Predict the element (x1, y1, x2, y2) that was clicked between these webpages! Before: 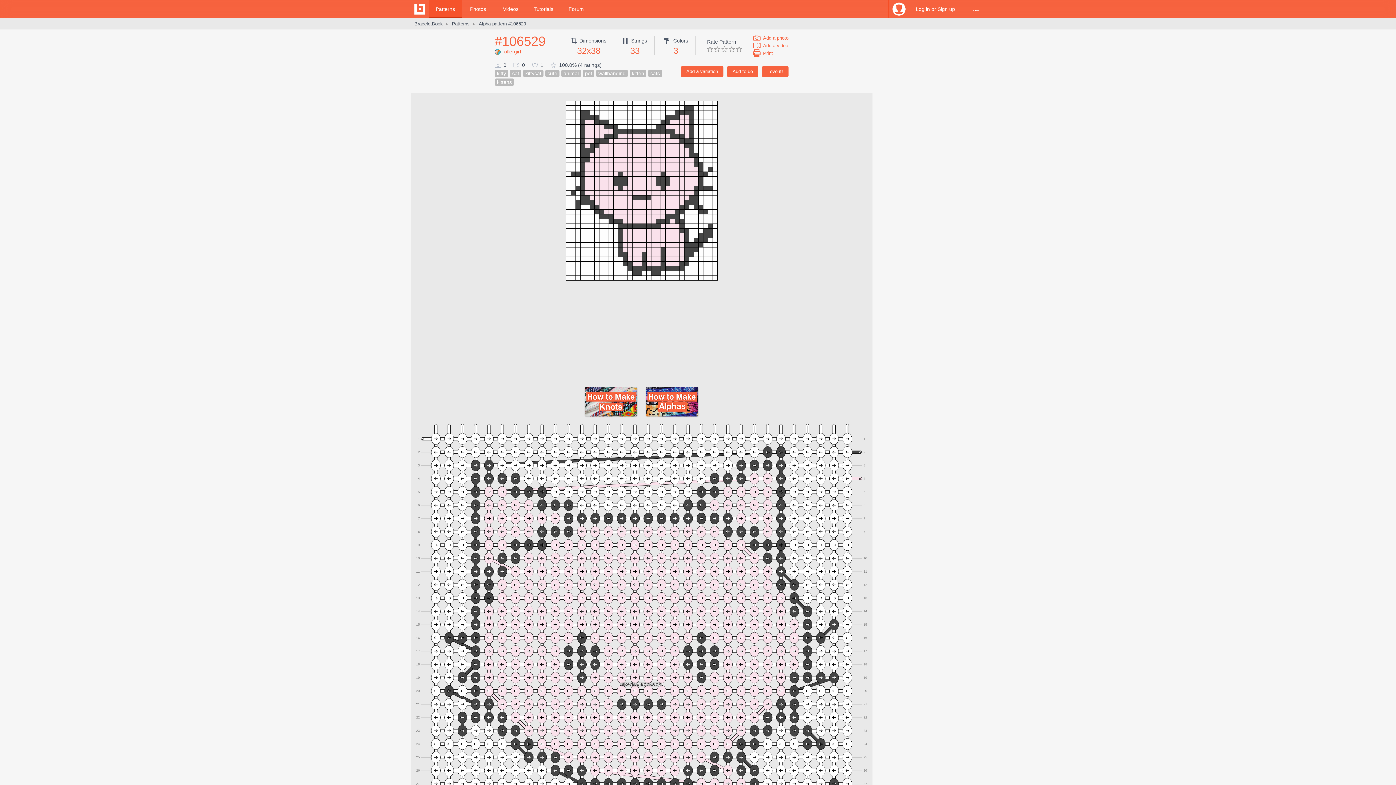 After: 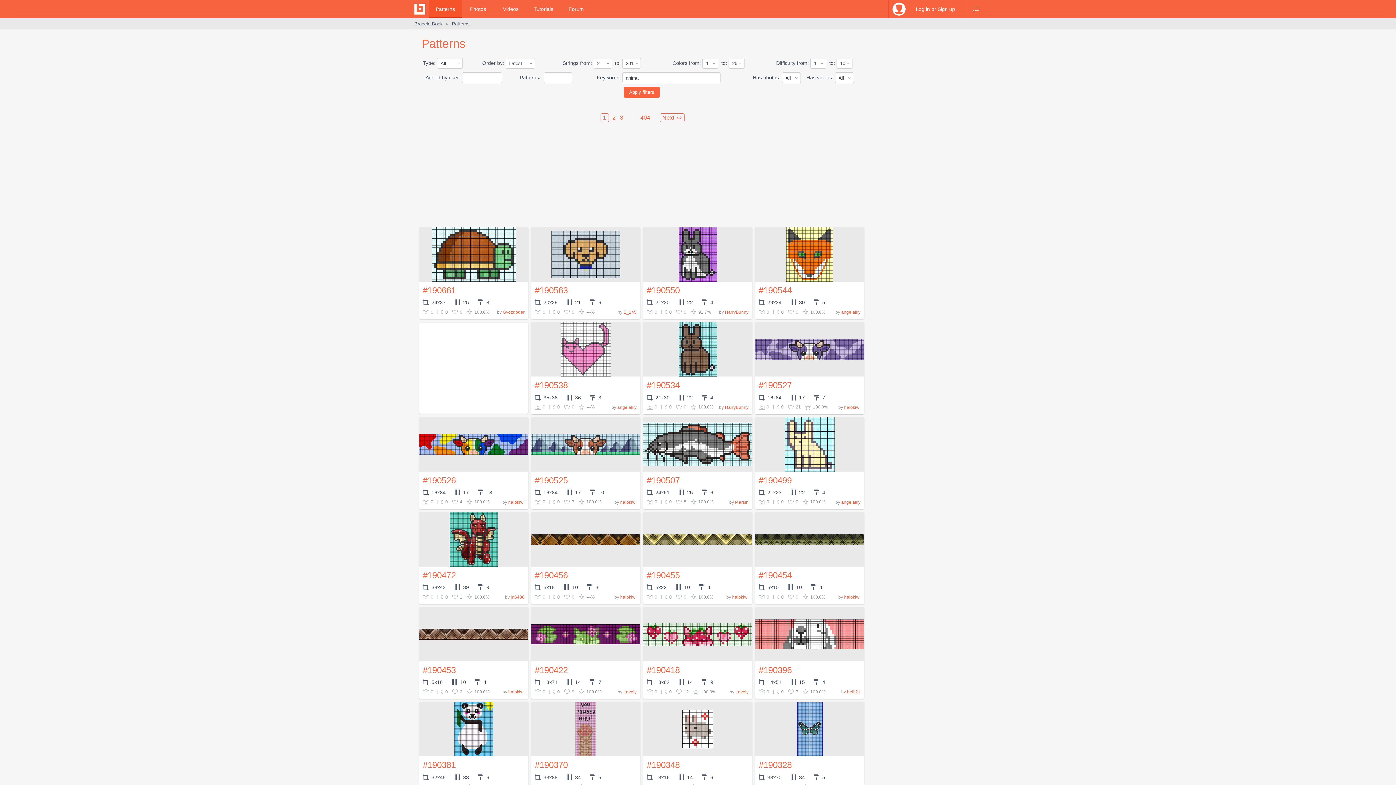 Action: bbox: (561, 69, 581, 77) label: animal